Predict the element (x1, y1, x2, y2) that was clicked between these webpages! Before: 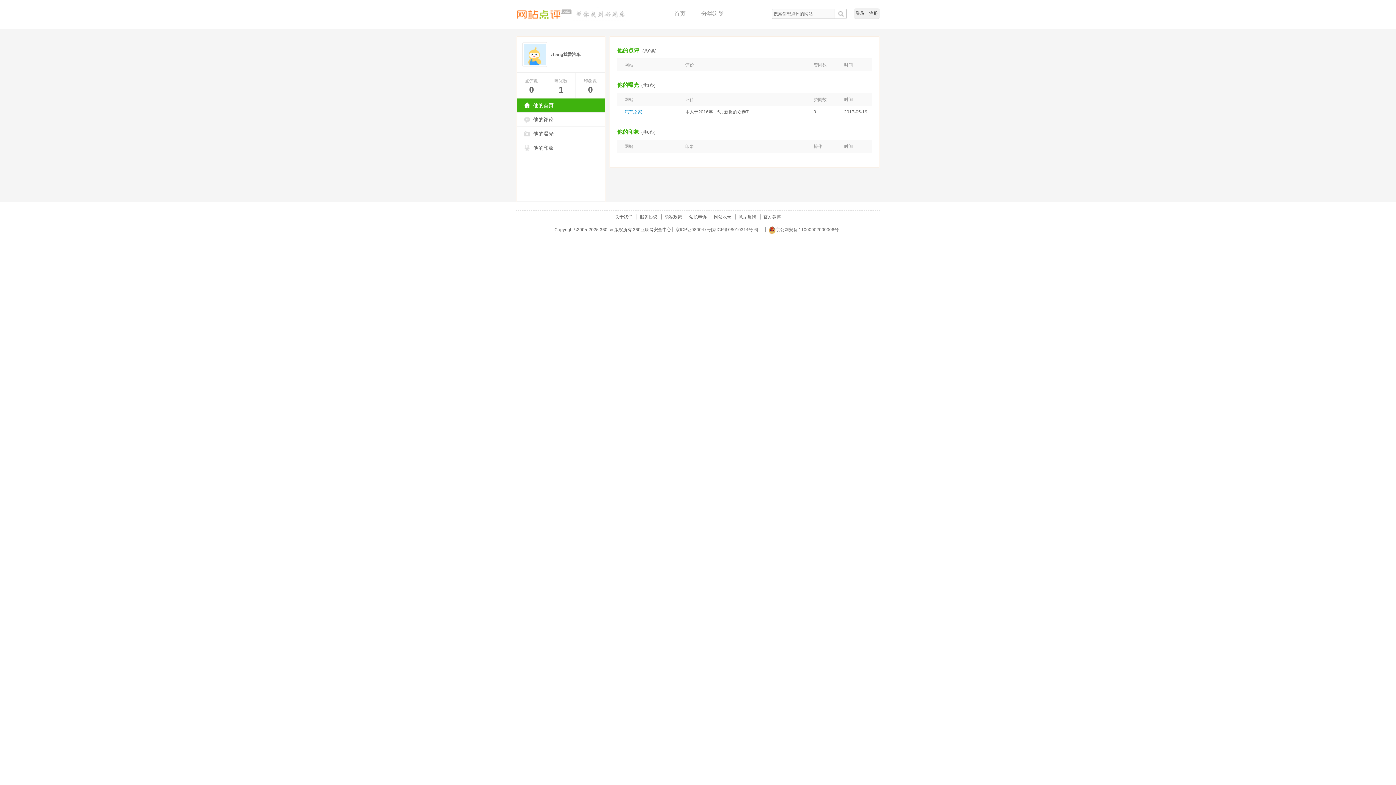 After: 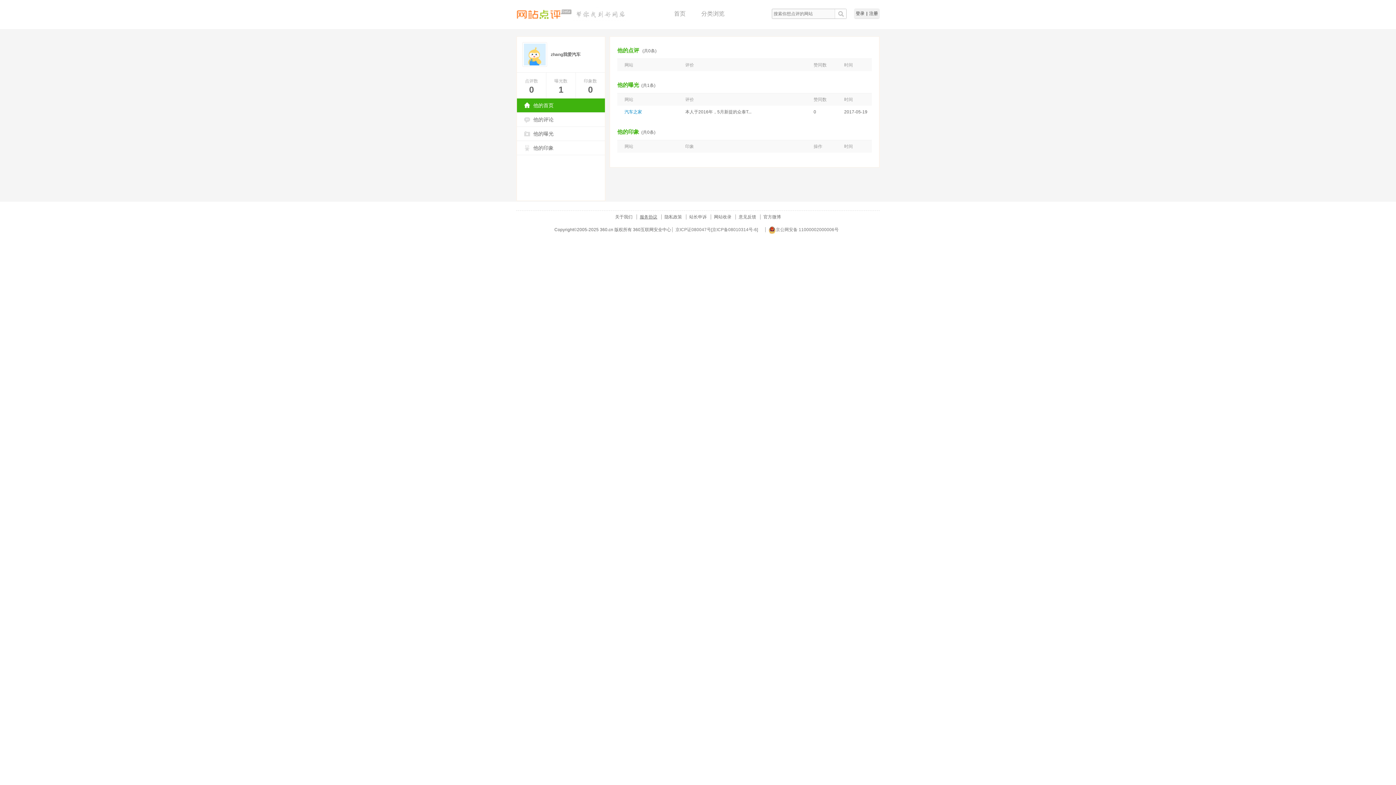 Action: label: 服务协议 bbox: (636, 214, 660, 219)